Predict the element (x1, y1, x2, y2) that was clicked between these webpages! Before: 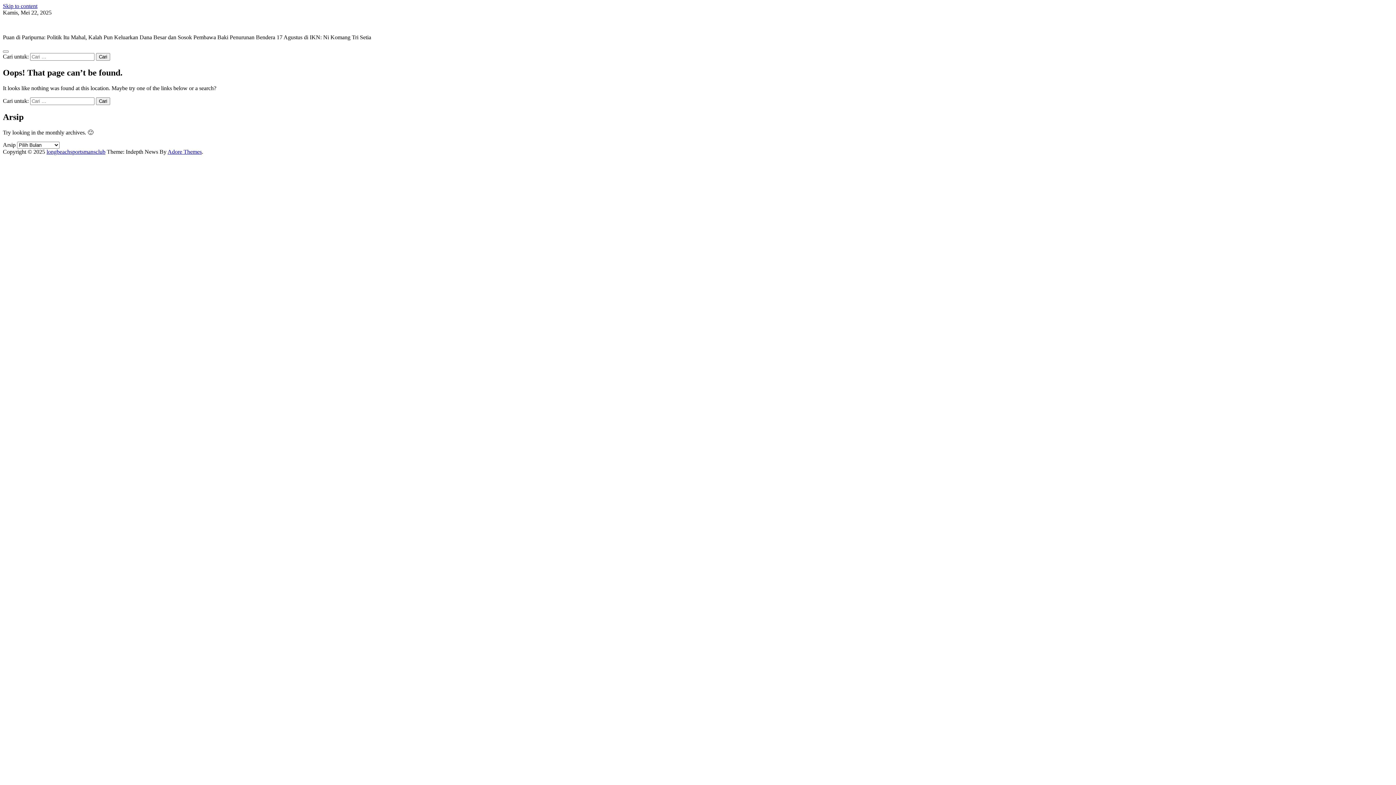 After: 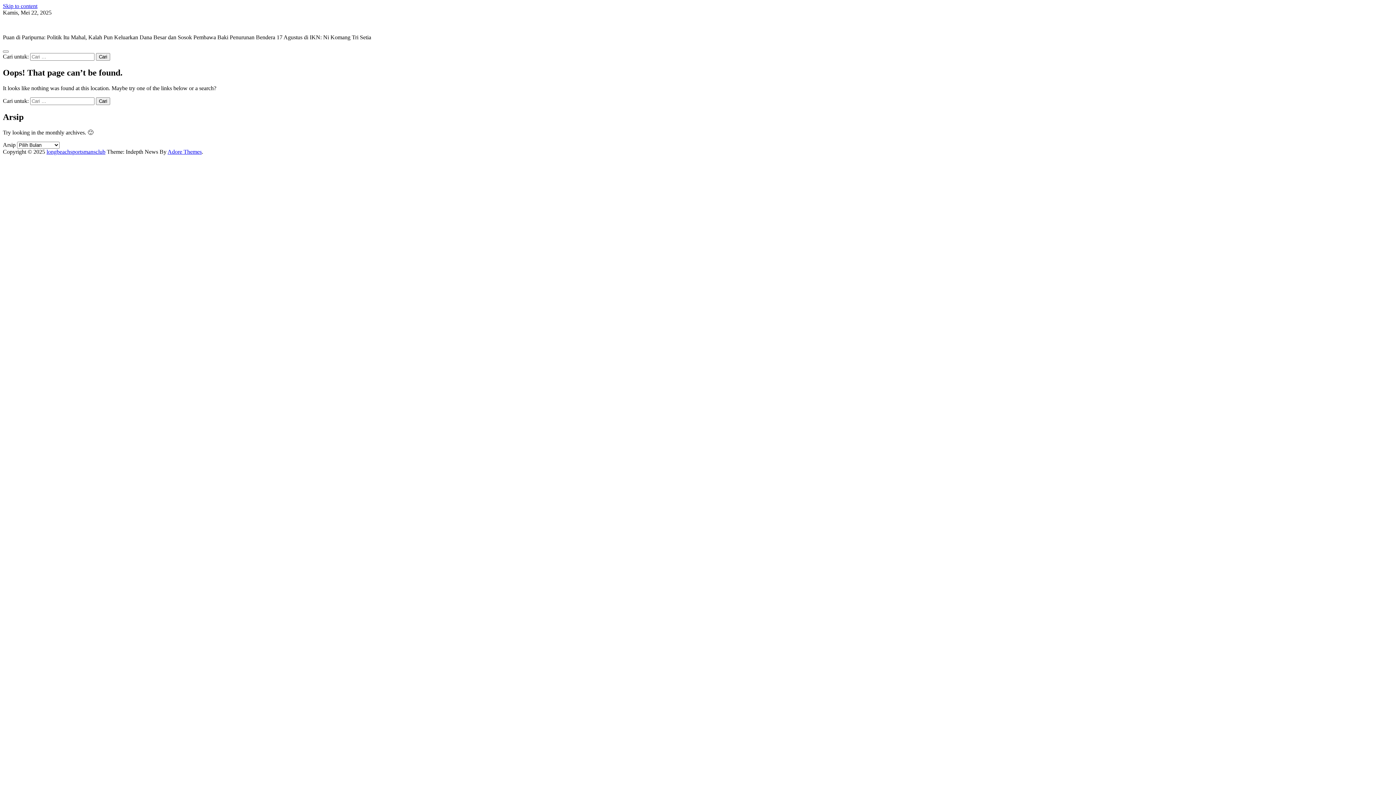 Action: label: Skip to content bbox: (2, 2, 37, 9)